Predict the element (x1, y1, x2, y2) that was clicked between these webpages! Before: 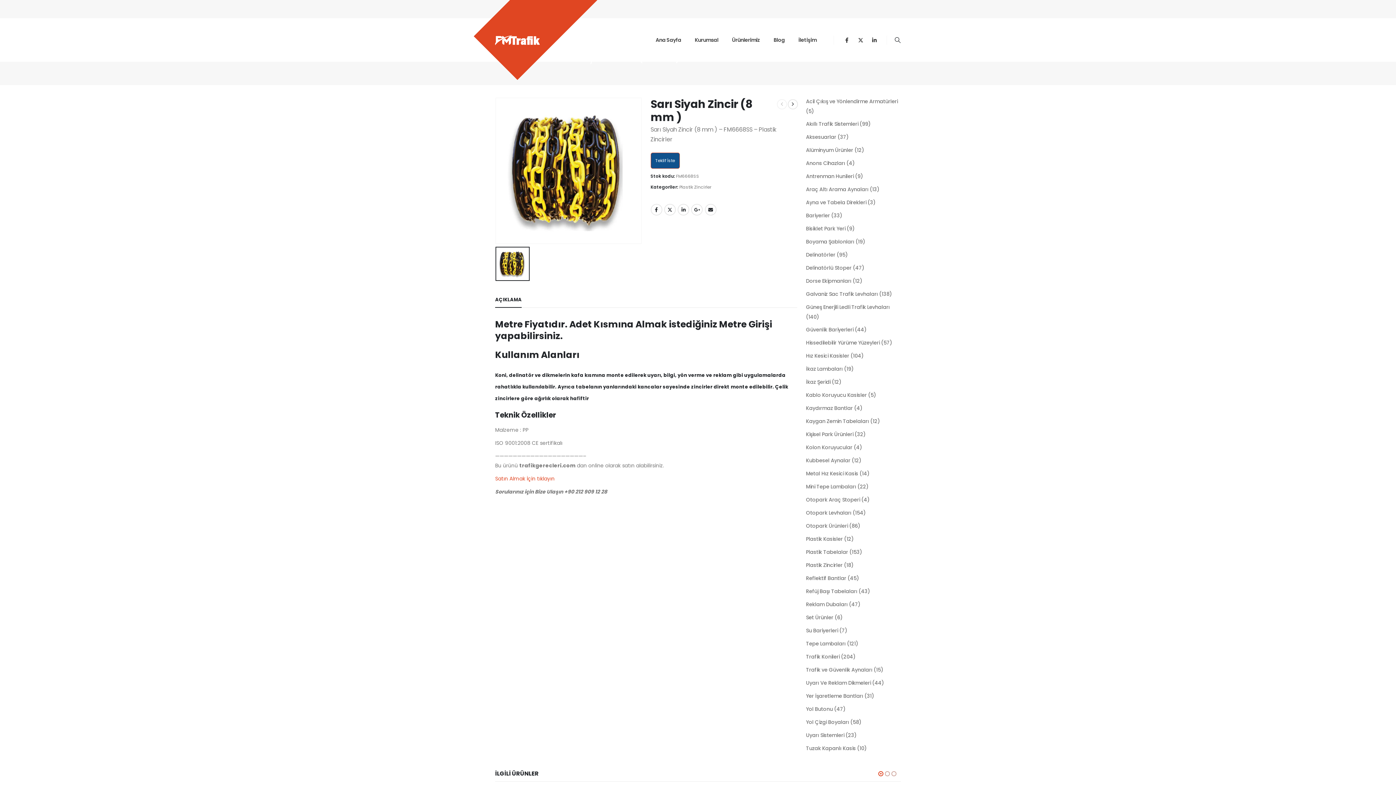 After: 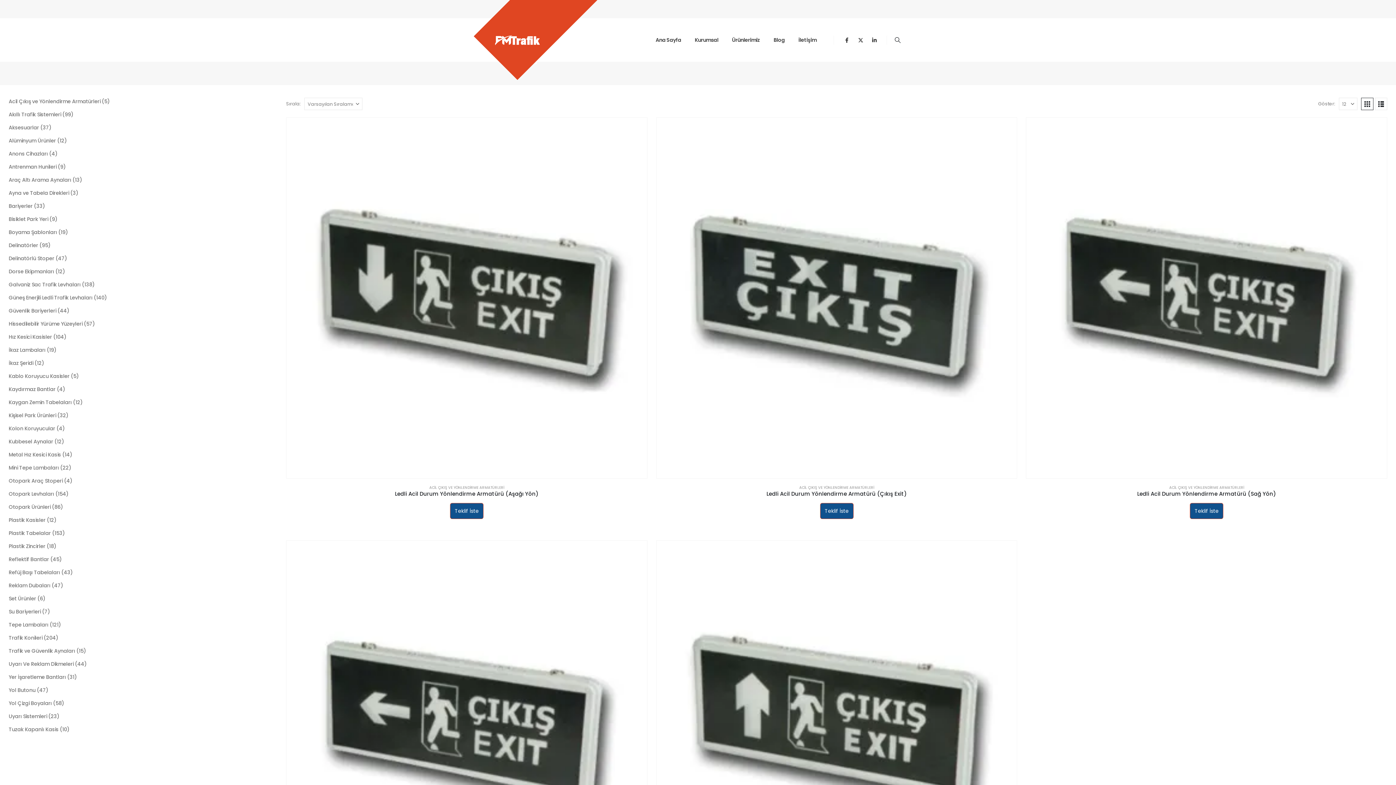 Action: label: Acil Çıkış ve Yönlendirme Armatürleri bbox: (806, 97, 897, 105)